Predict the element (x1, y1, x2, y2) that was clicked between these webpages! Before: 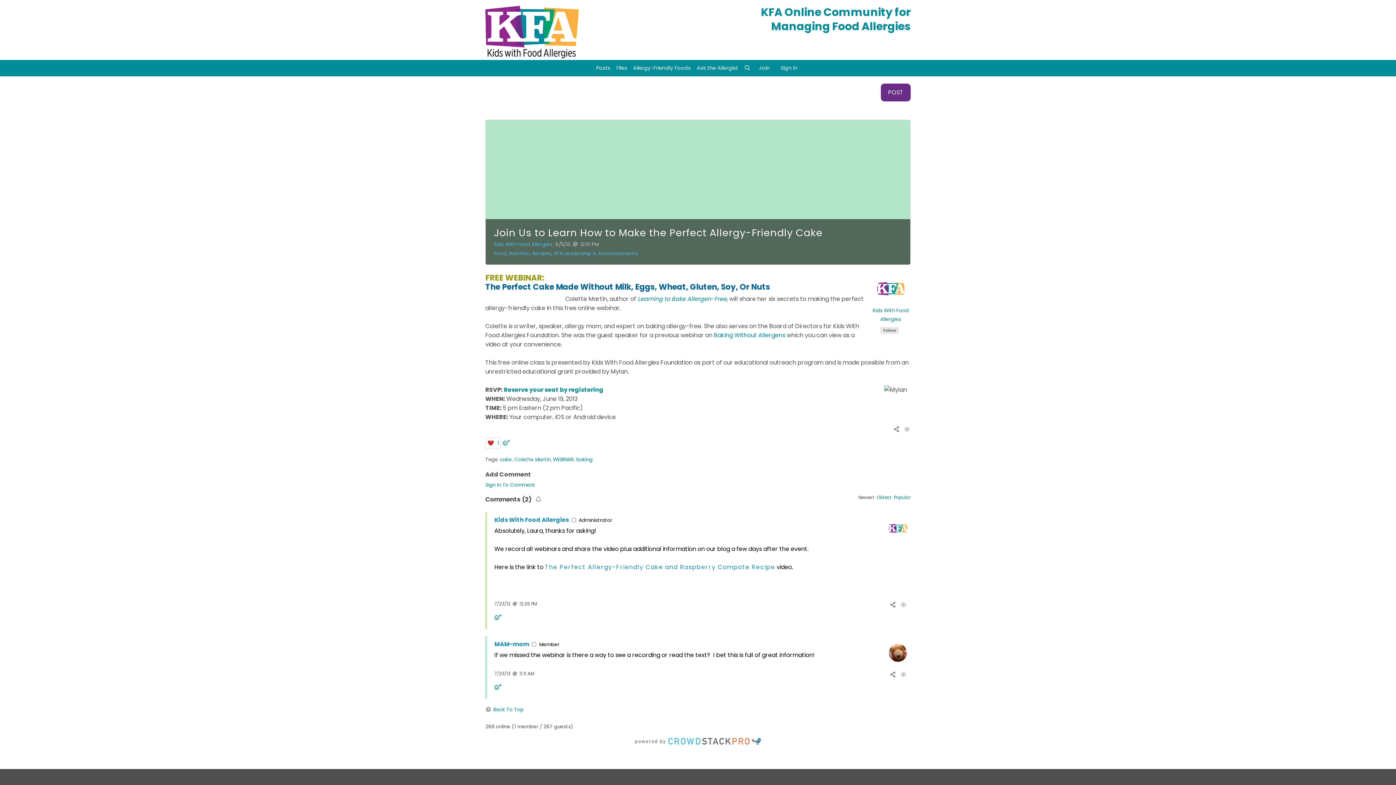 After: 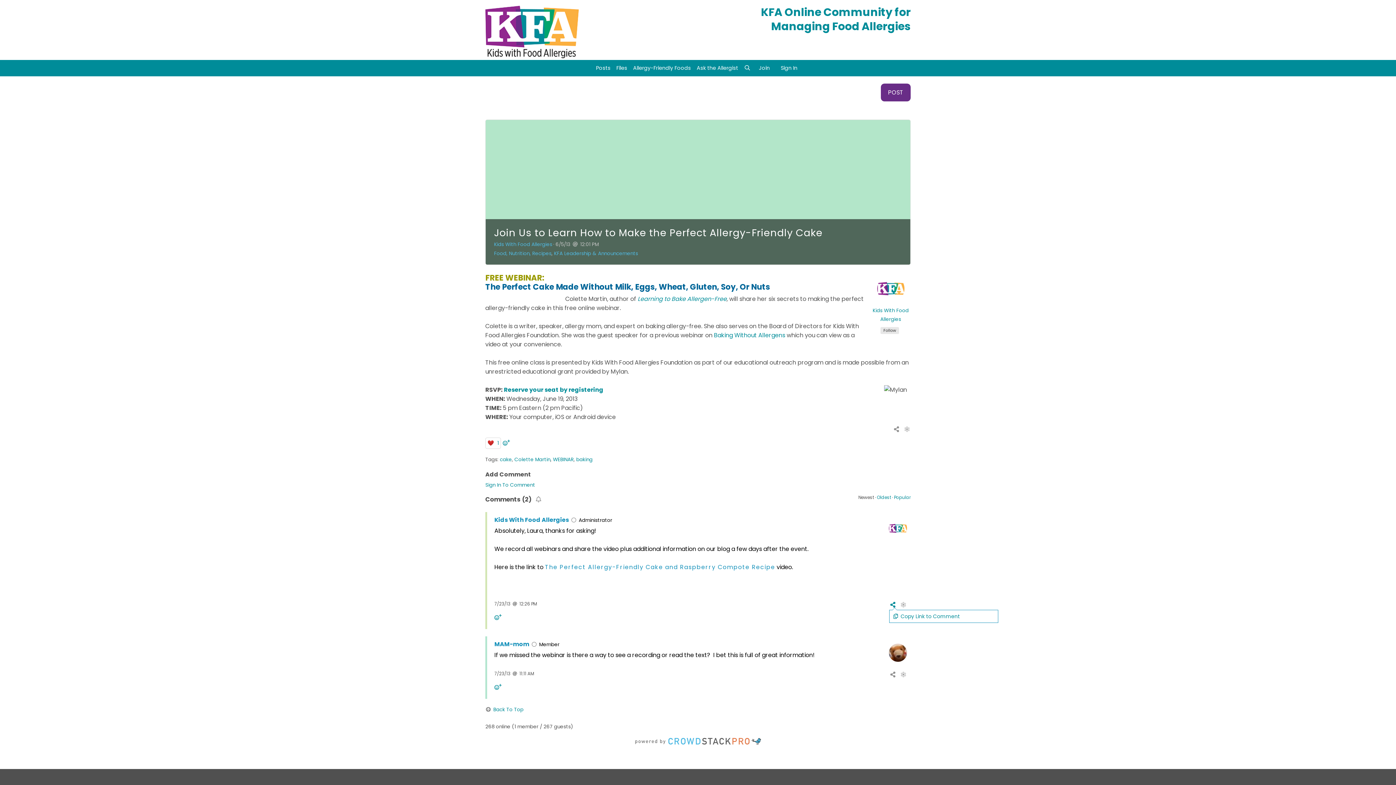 Action: bbox: (889, 601, 896, 609) label: Share